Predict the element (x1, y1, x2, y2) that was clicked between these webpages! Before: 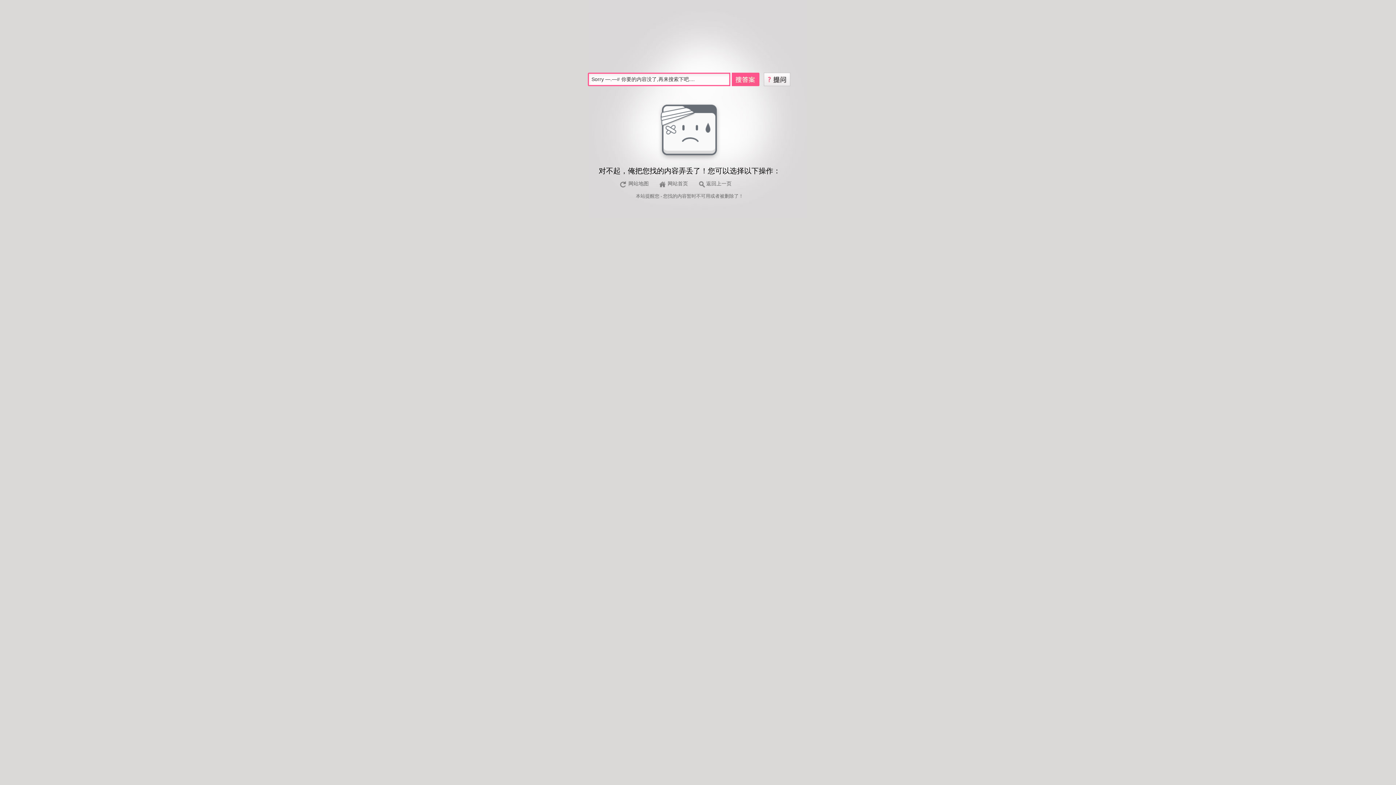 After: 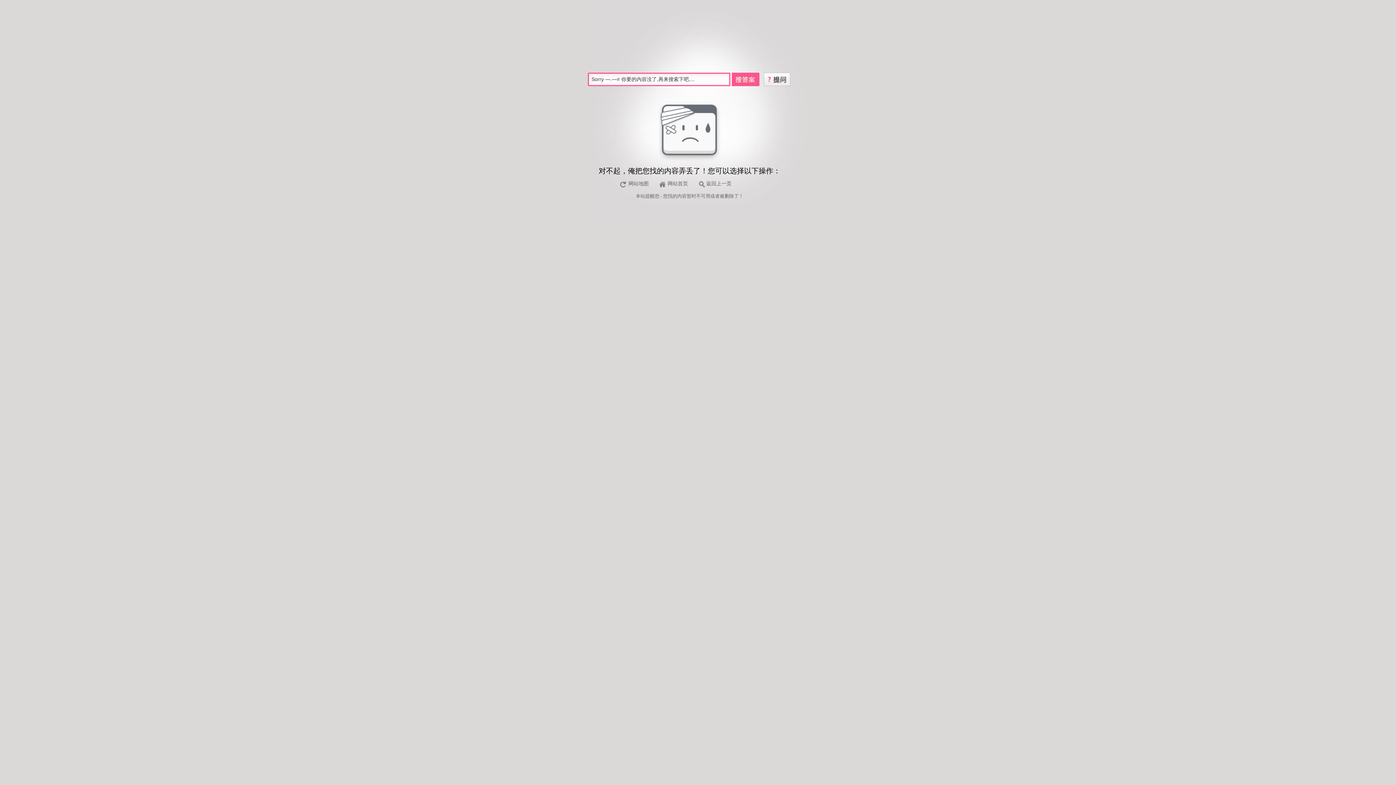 Action: bbox: (764, 75, 790, 81)